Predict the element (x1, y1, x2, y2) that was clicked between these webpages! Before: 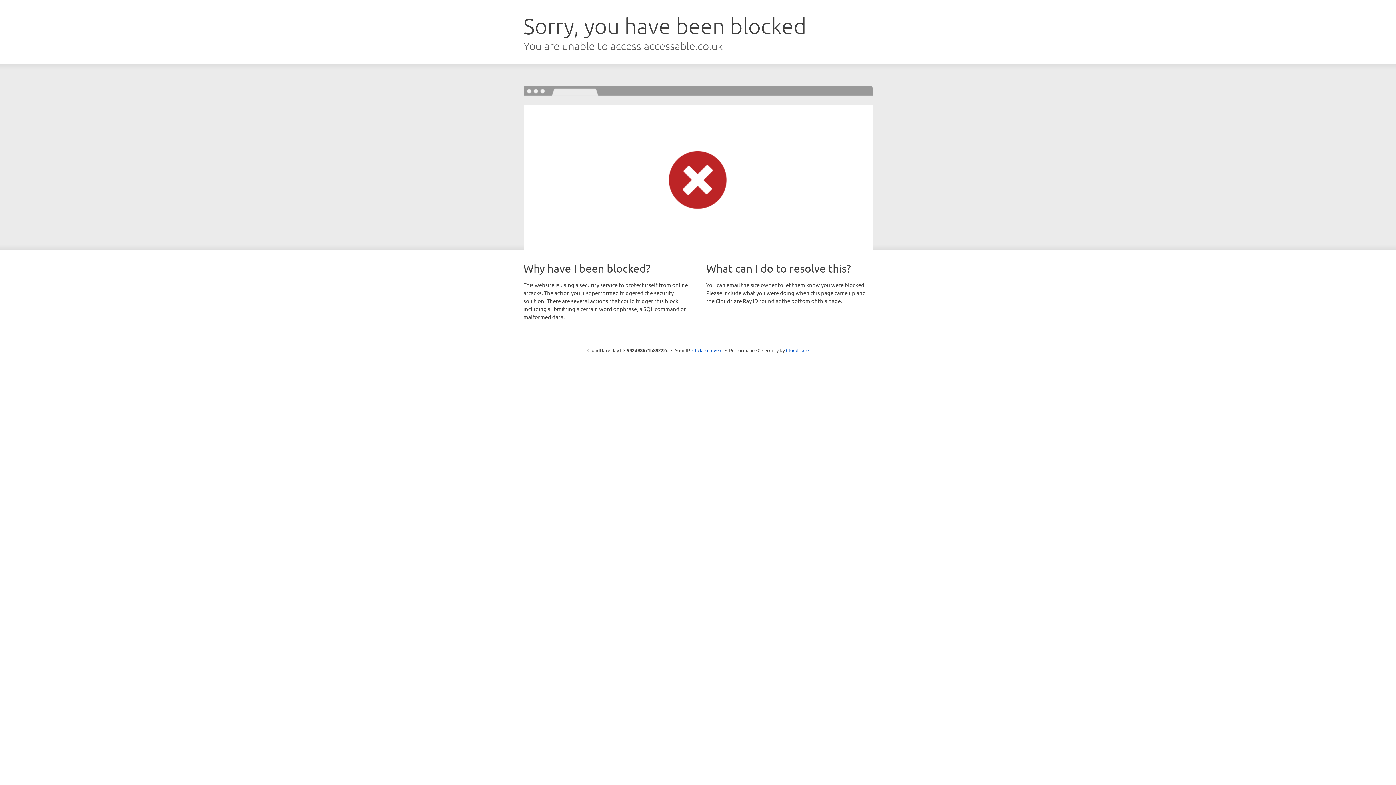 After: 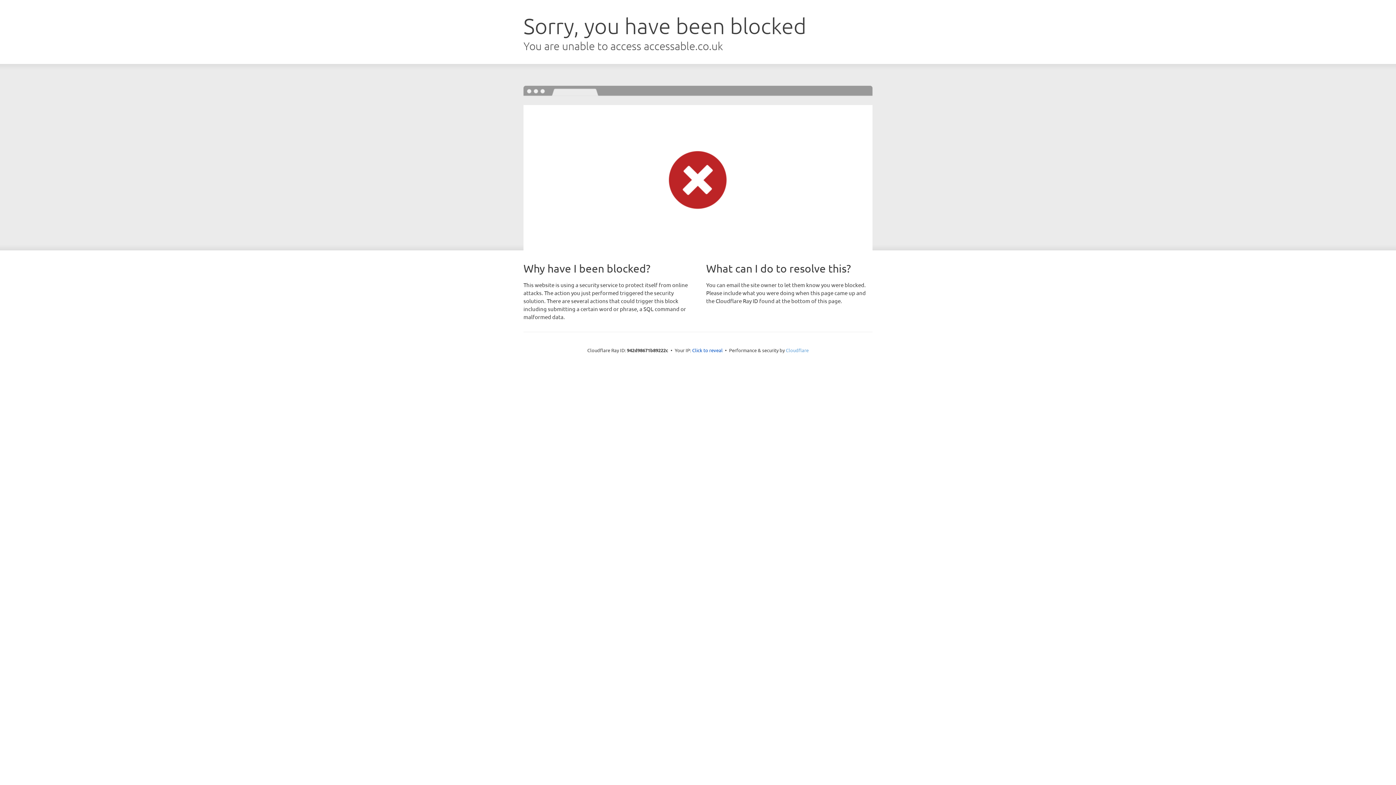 Action: bbox: (786, 347, 808, 353) label: Cloudflare